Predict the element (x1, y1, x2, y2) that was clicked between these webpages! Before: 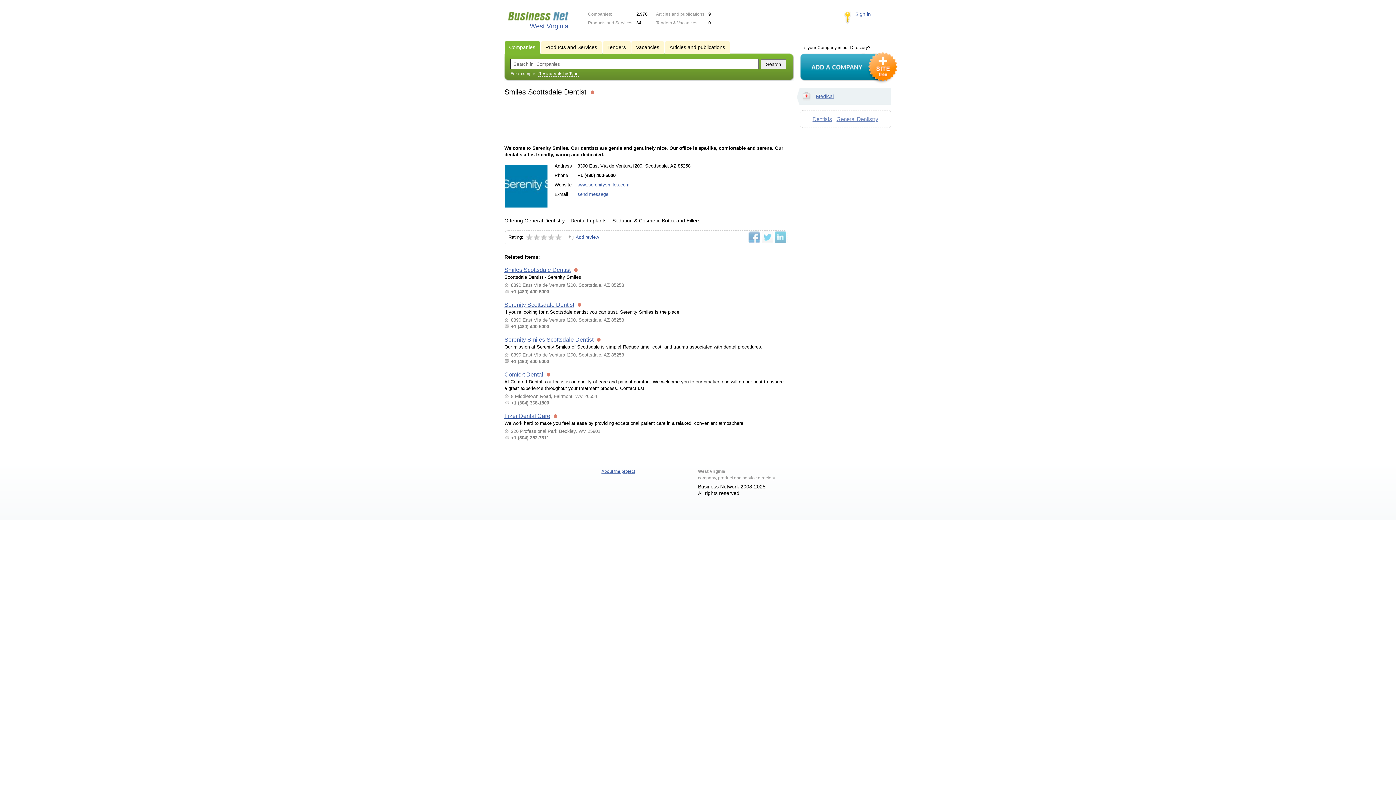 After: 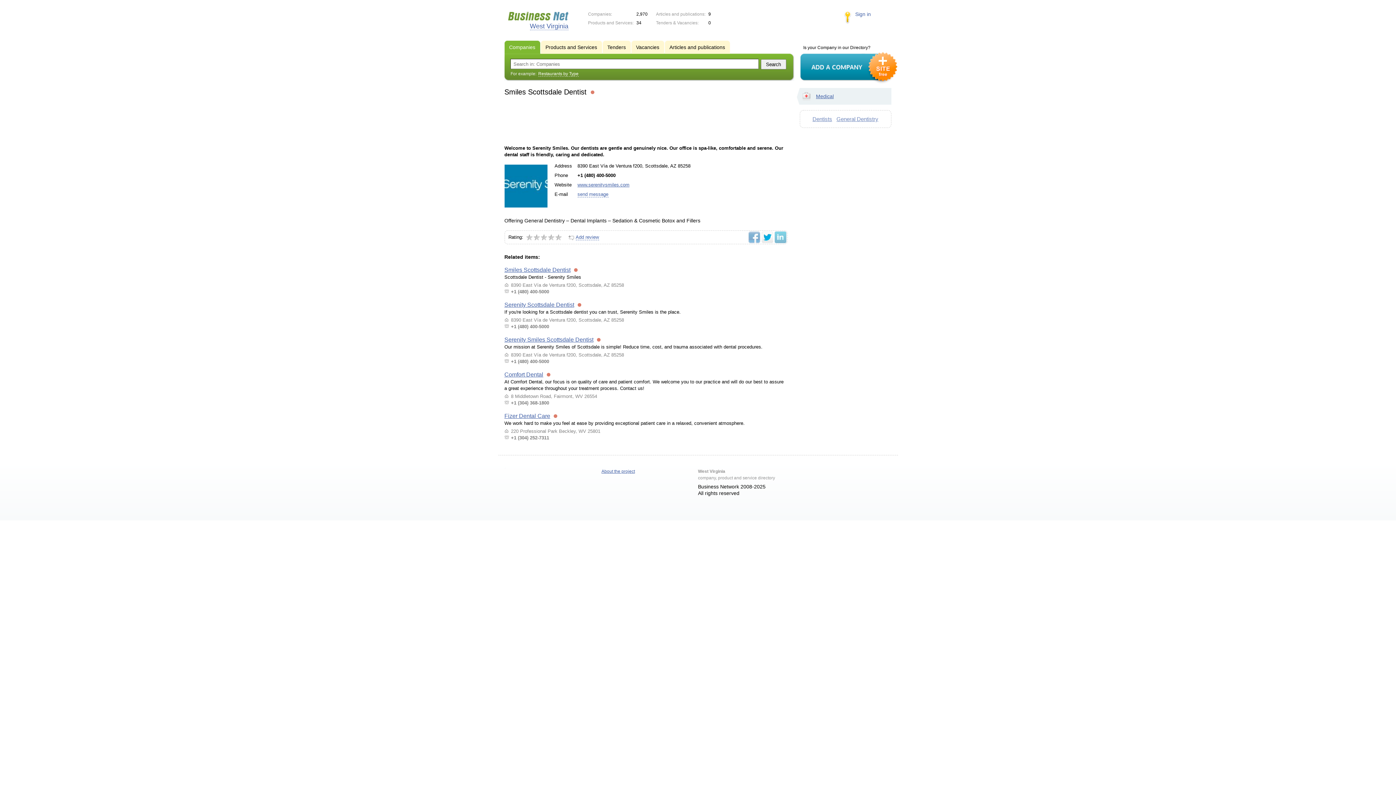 Action: bbox: (761, 231, 773, 243)